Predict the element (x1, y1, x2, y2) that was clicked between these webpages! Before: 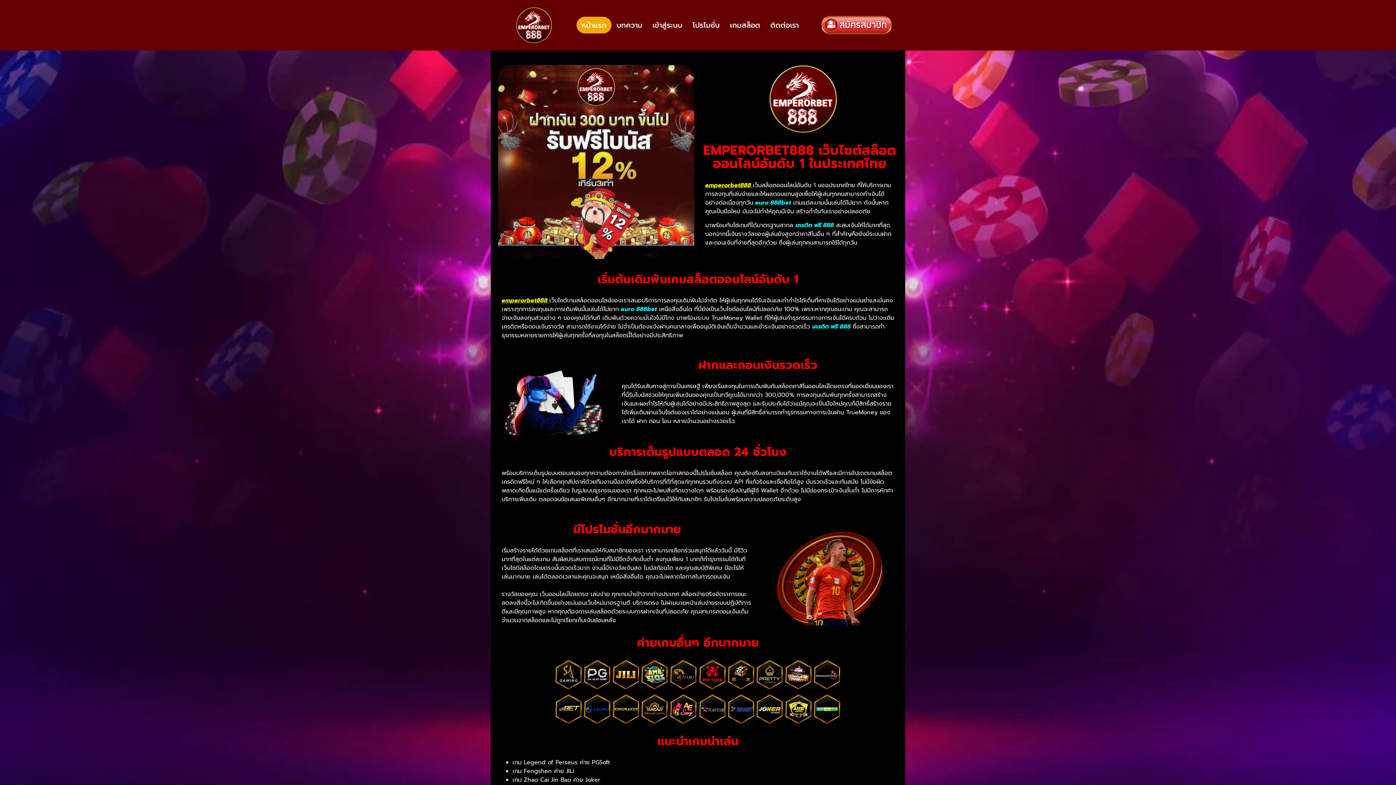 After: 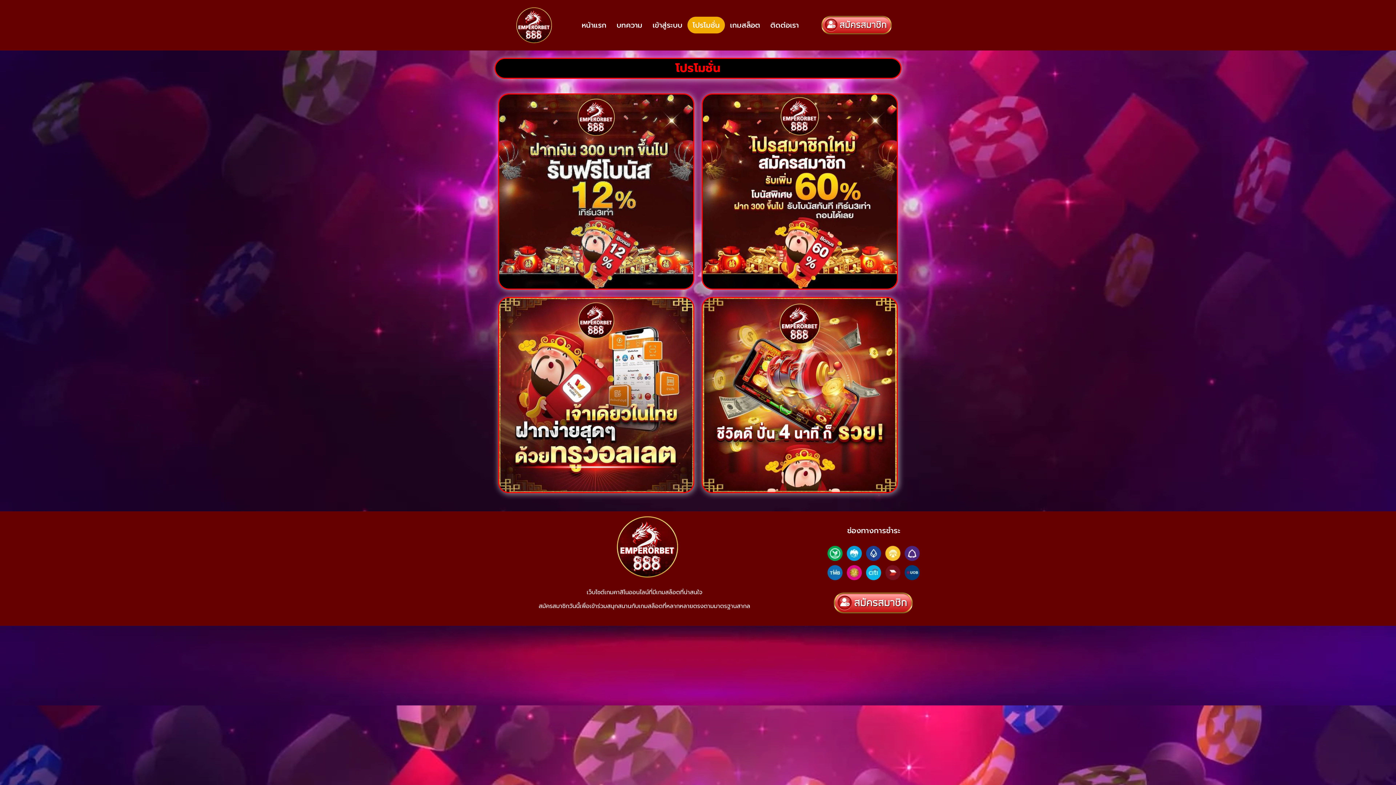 Action: label: โปรโมชั่น bbox: (687, 16, 725, 33)